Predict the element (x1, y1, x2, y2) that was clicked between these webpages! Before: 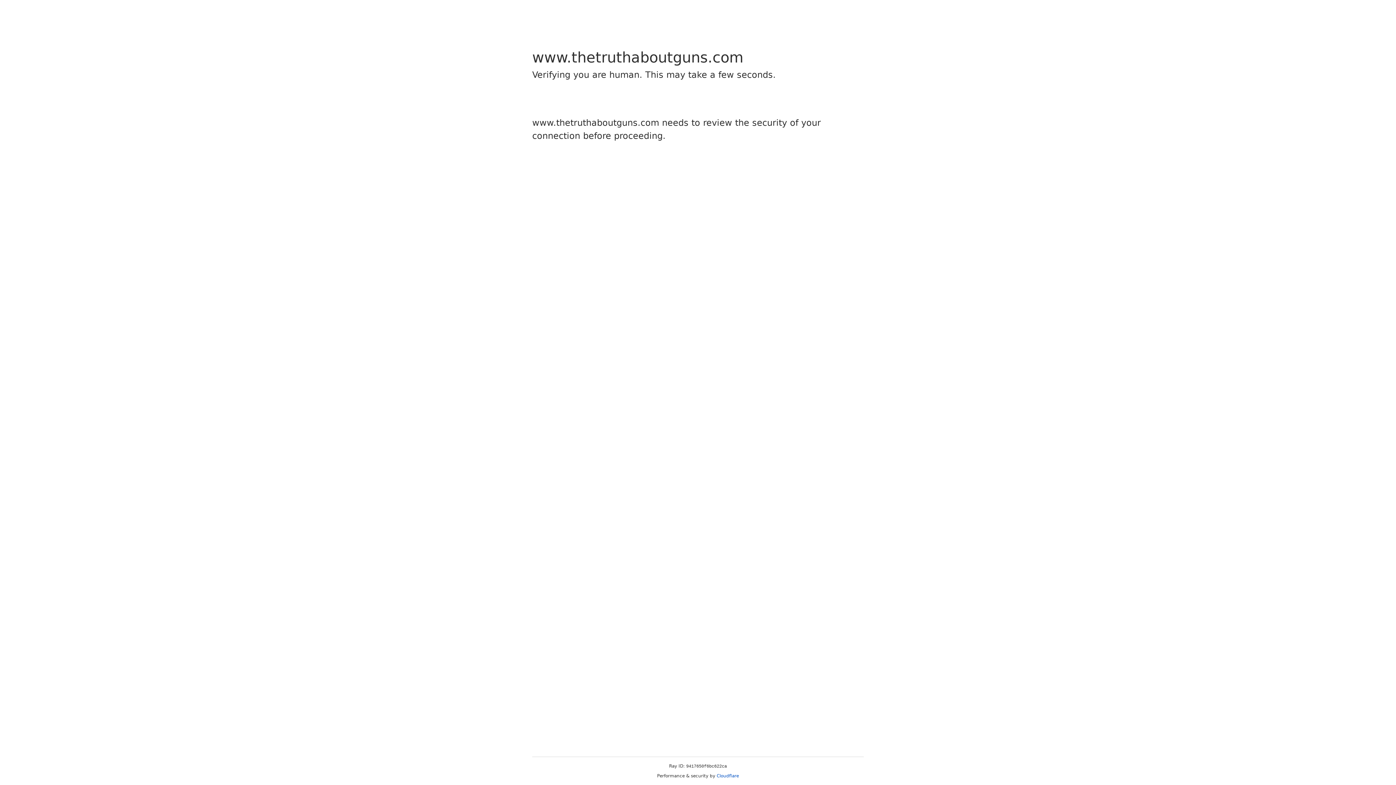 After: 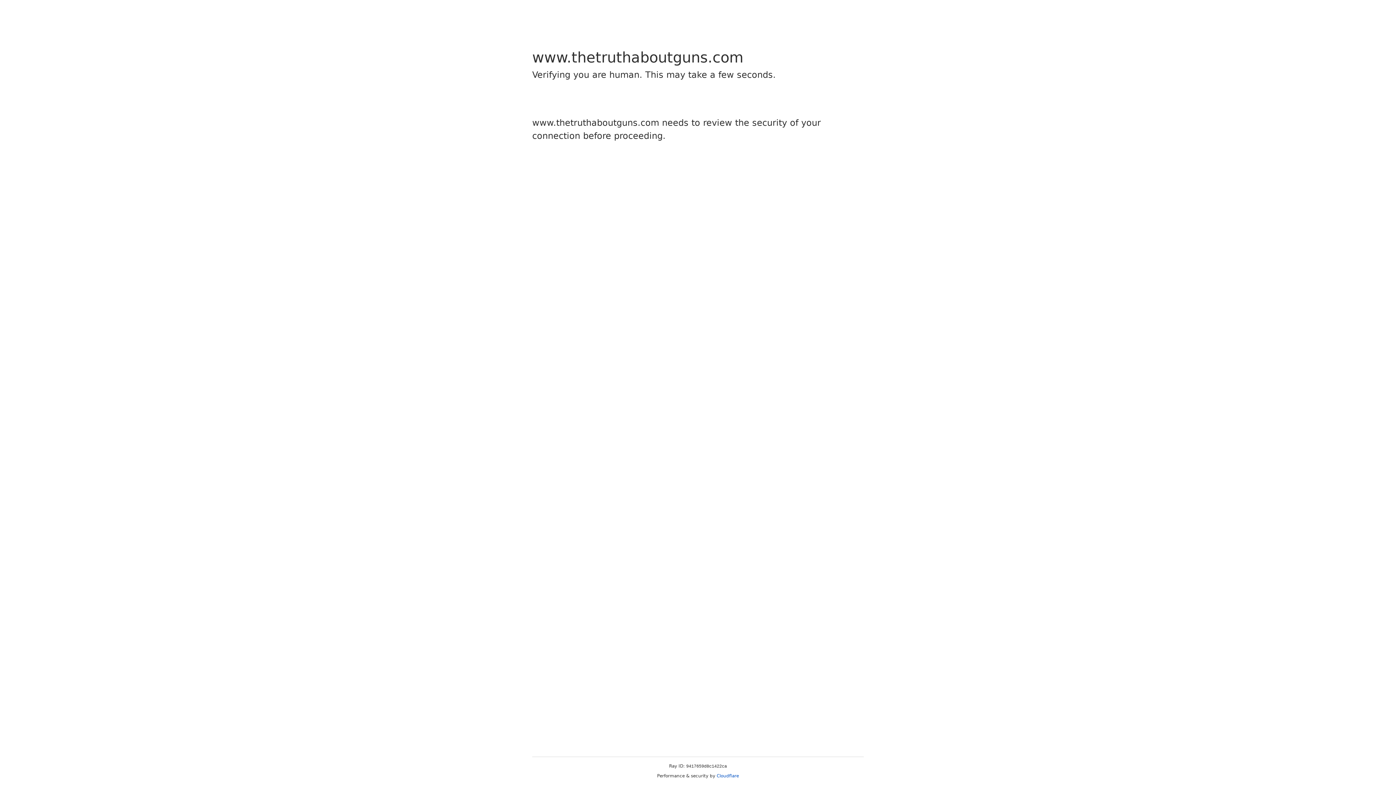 Action: label: Cloudflare bbox: (716, 773, 739, 778)